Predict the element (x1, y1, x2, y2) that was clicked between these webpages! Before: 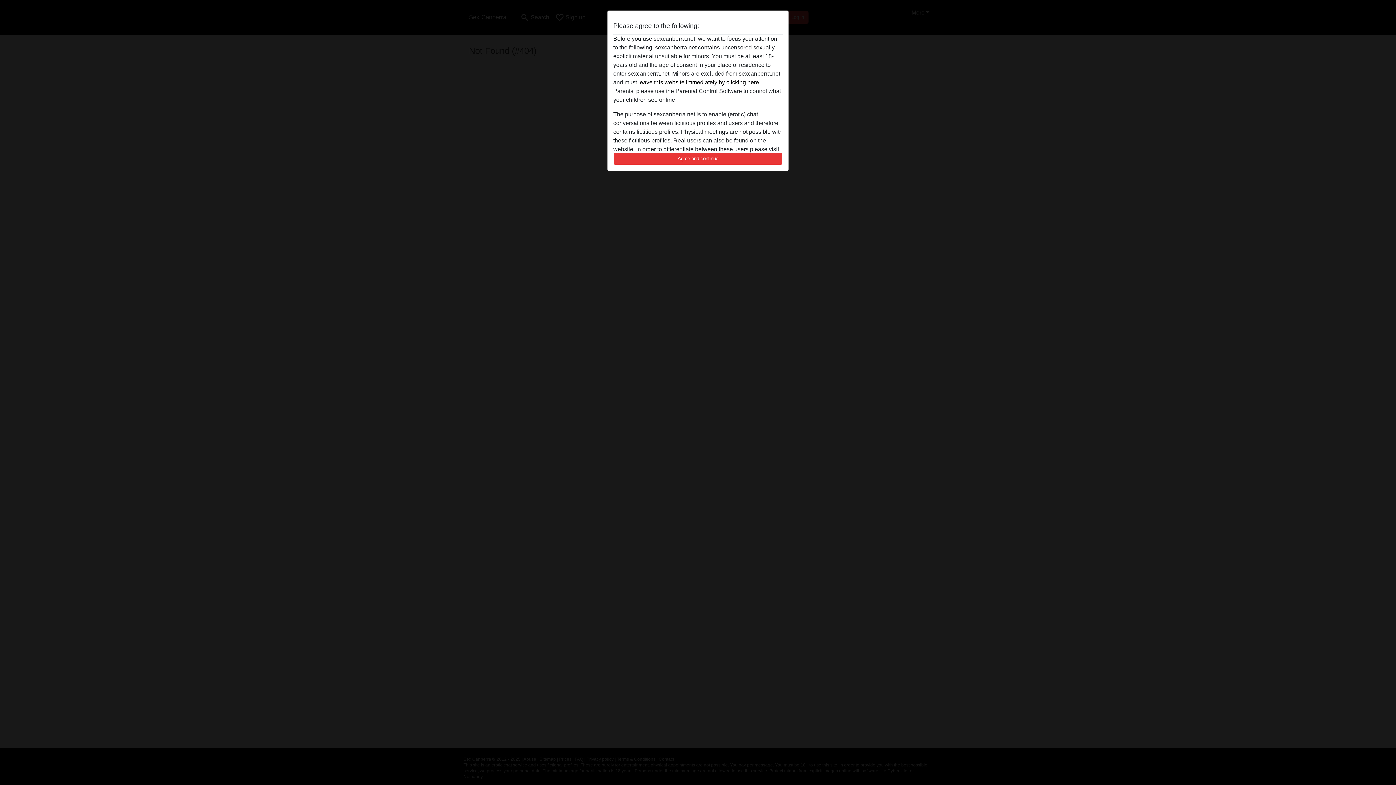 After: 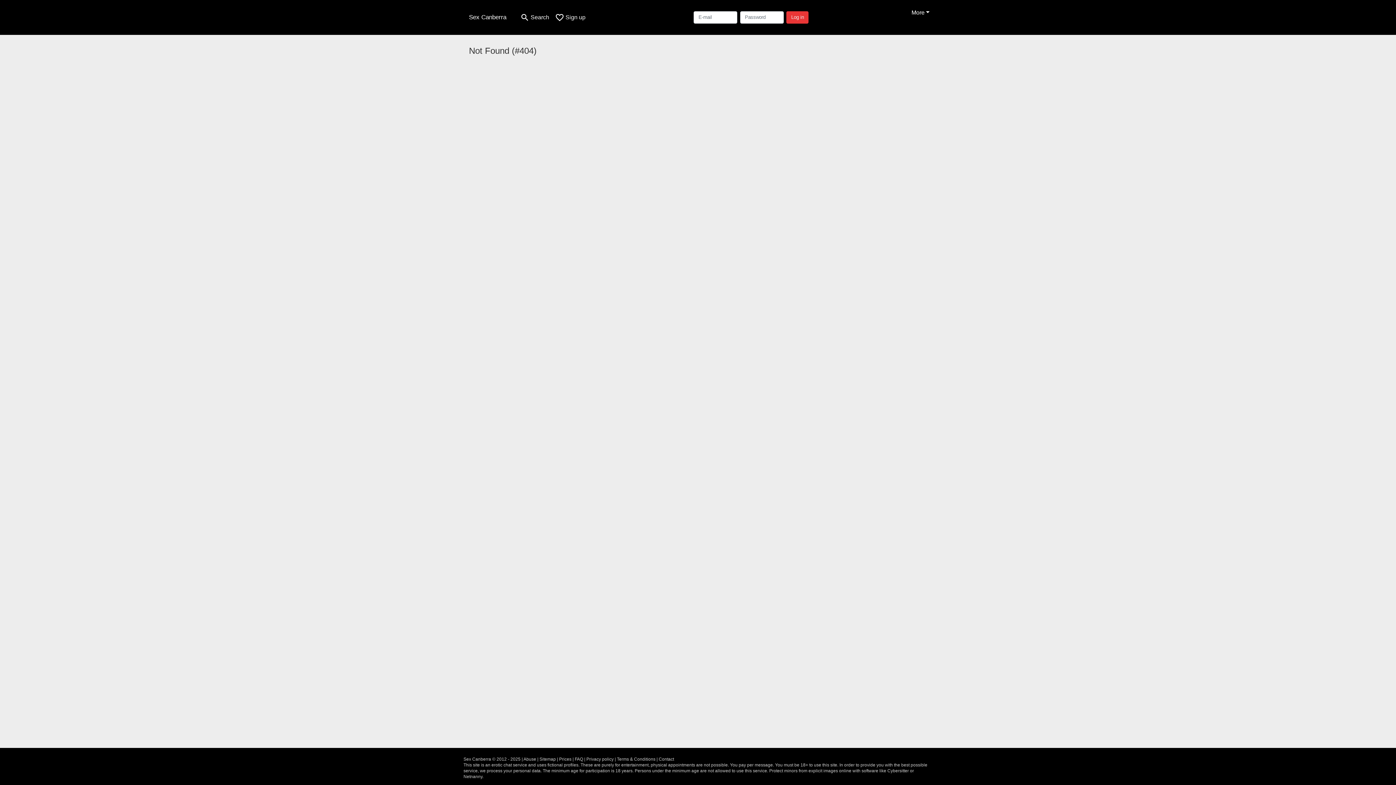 Action: bbox: (613, 152, 782, 165) label: Agree and continue